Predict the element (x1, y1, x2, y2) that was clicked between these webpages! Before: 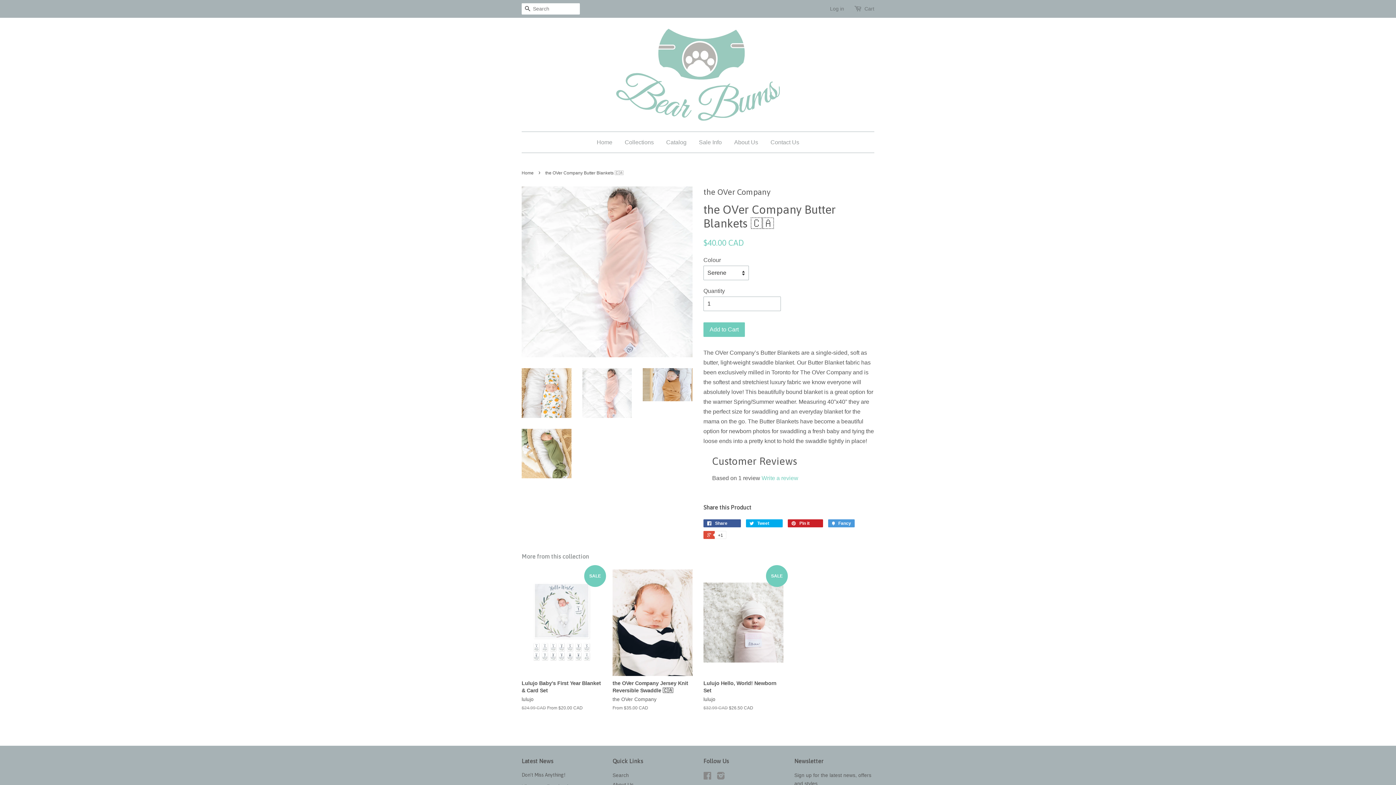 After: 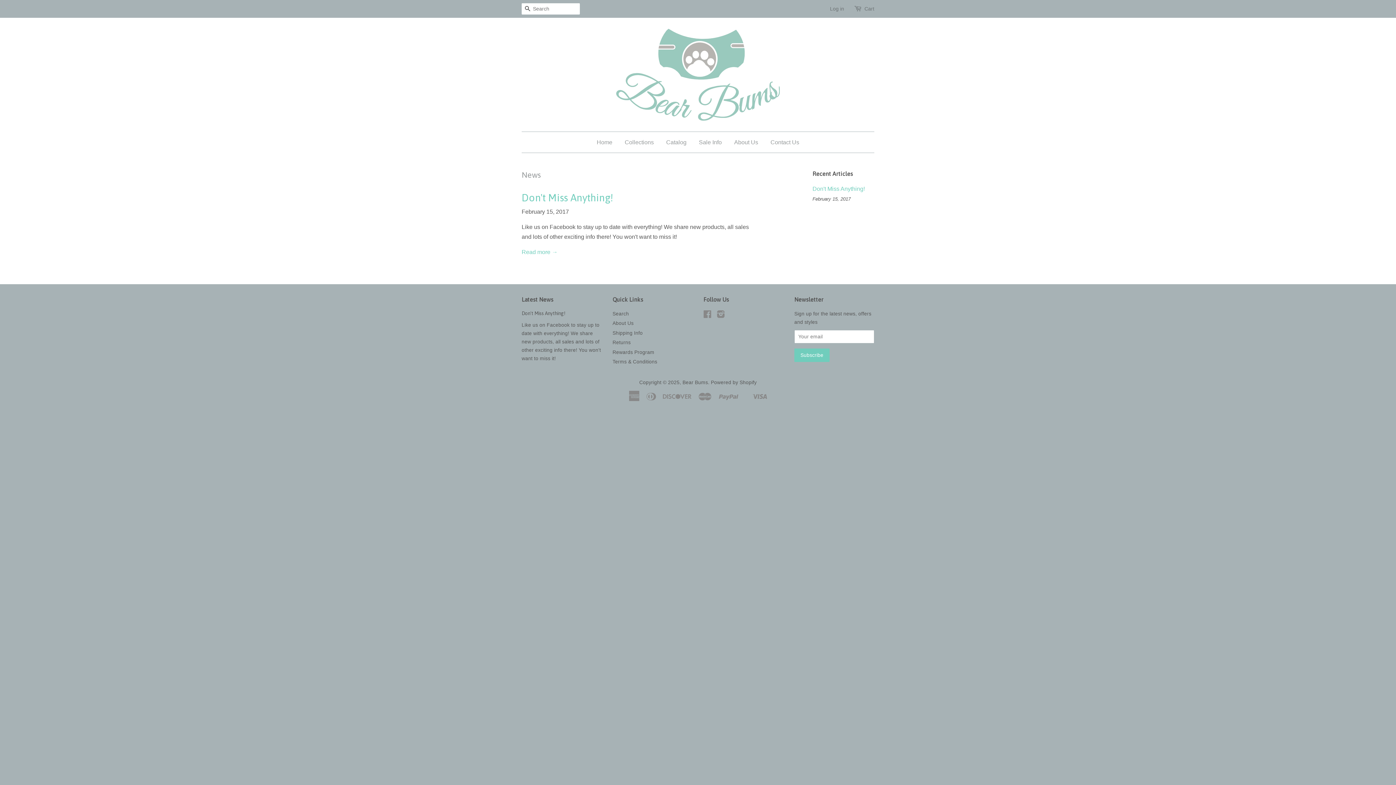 Action: label: Latest News bbox: (521, 758, 553, 764)